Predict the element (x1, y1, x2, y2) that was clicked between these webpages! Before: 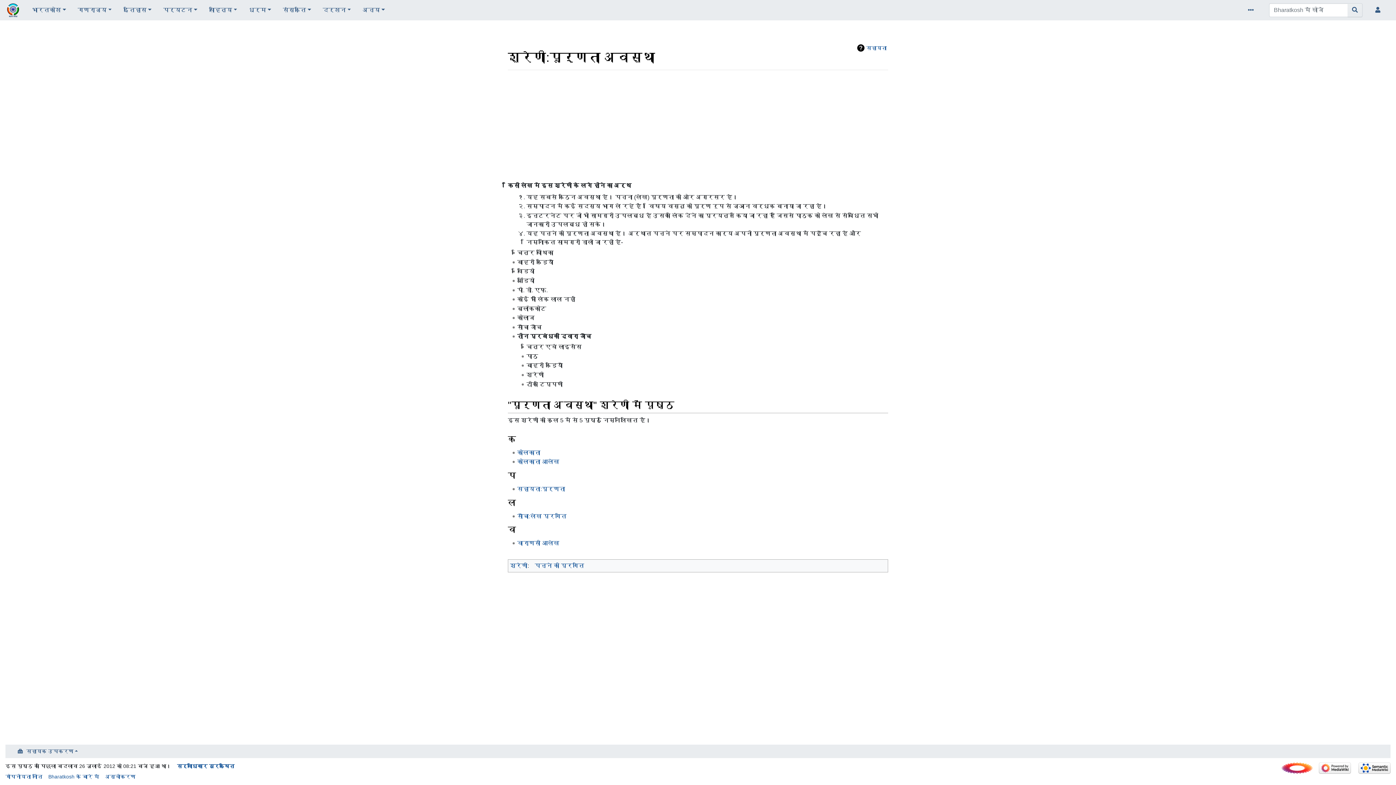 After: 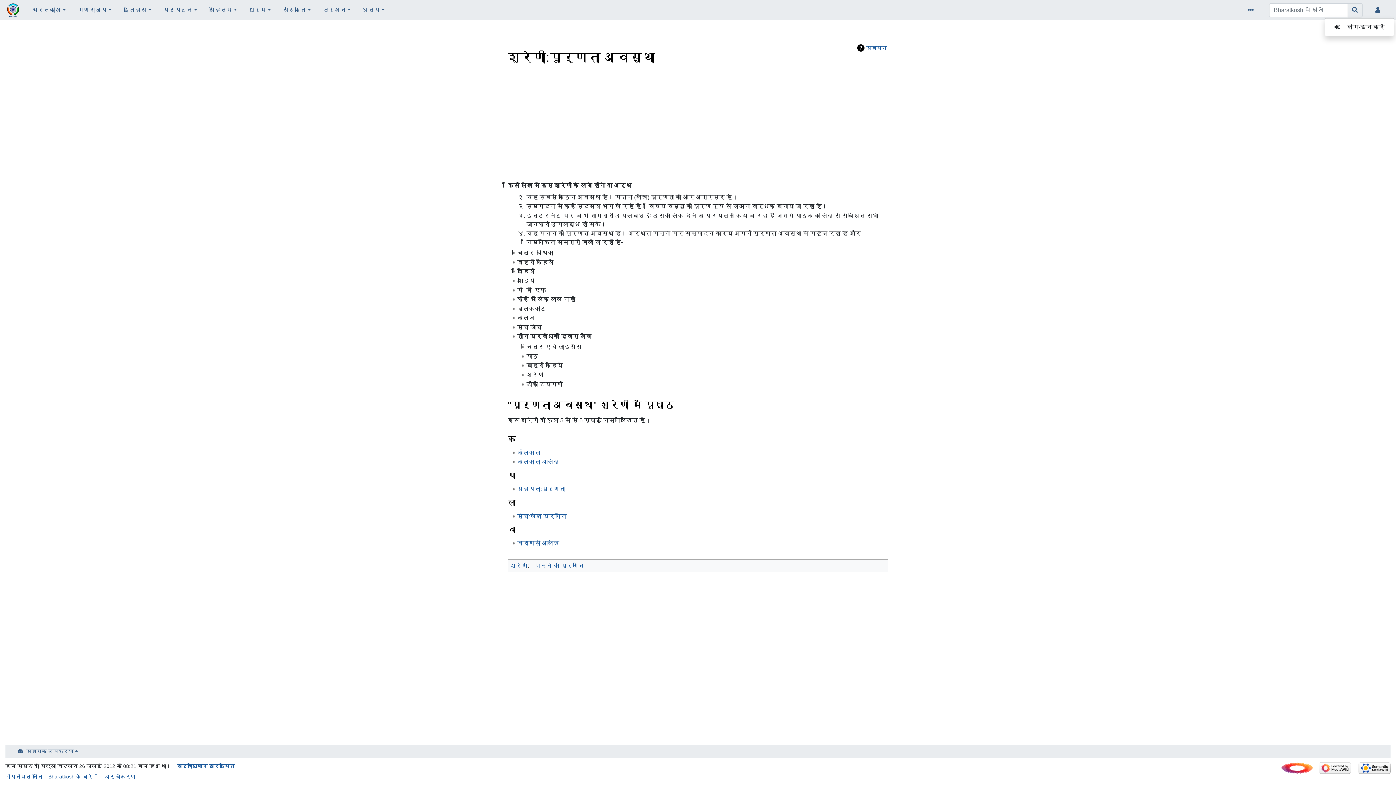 Action: bbox: (1374, 2, 1384, 17)